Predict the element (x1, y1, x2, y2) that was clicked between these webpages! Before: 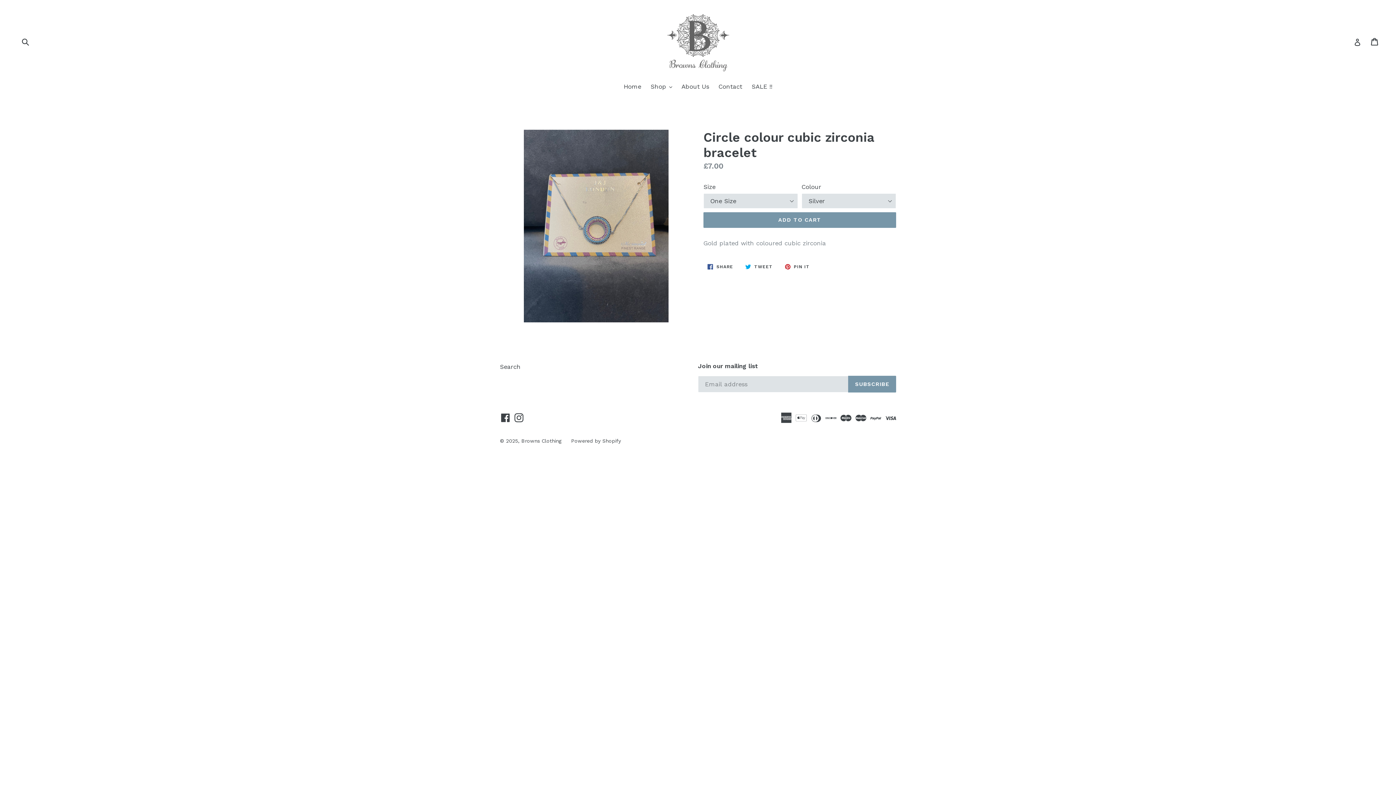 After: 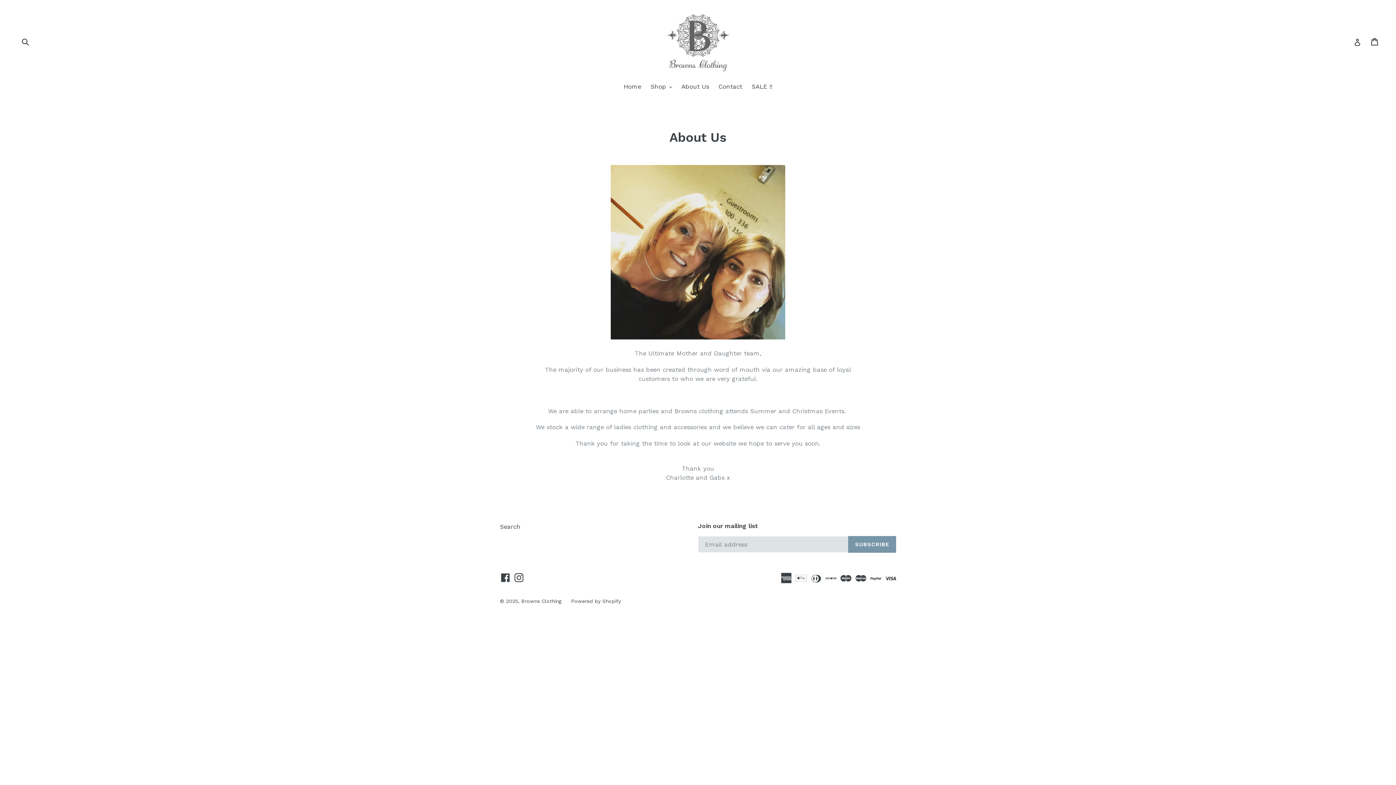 Action: label: About Us bbox: (678, 82, 712, 92)